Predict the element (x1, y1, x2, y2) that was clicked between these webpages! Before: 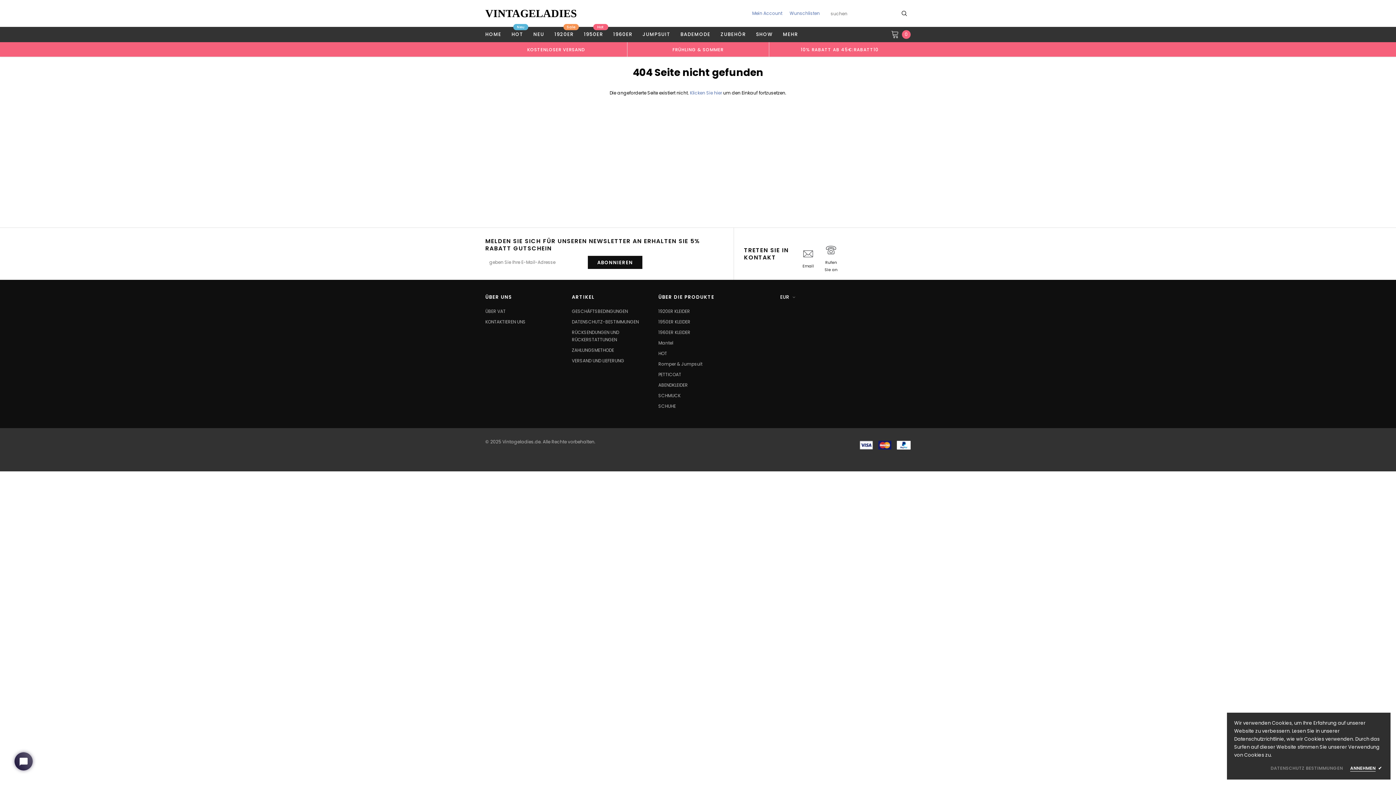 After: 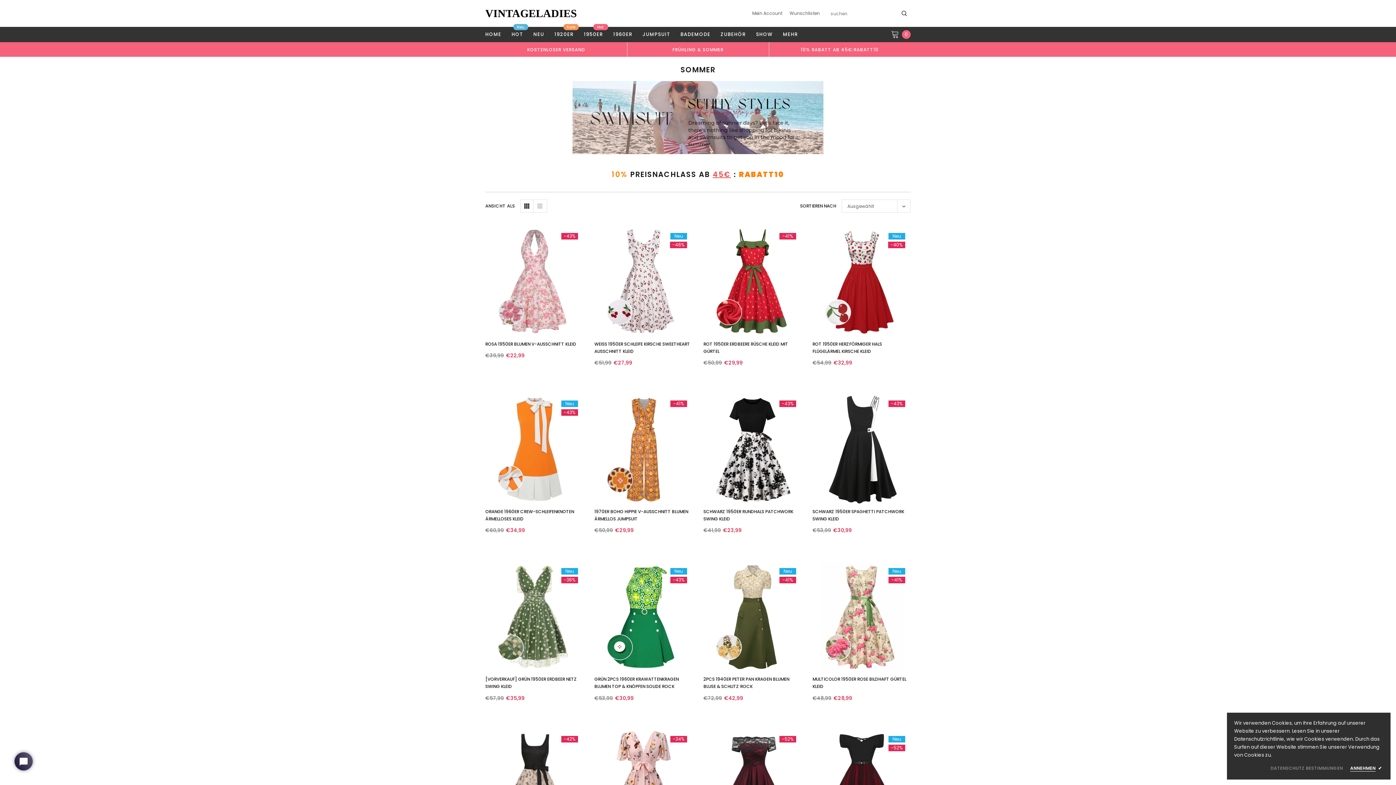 Action: bbox: (801, 46, 878, 52) label: 10% RABATT AB 45€:RABATT10